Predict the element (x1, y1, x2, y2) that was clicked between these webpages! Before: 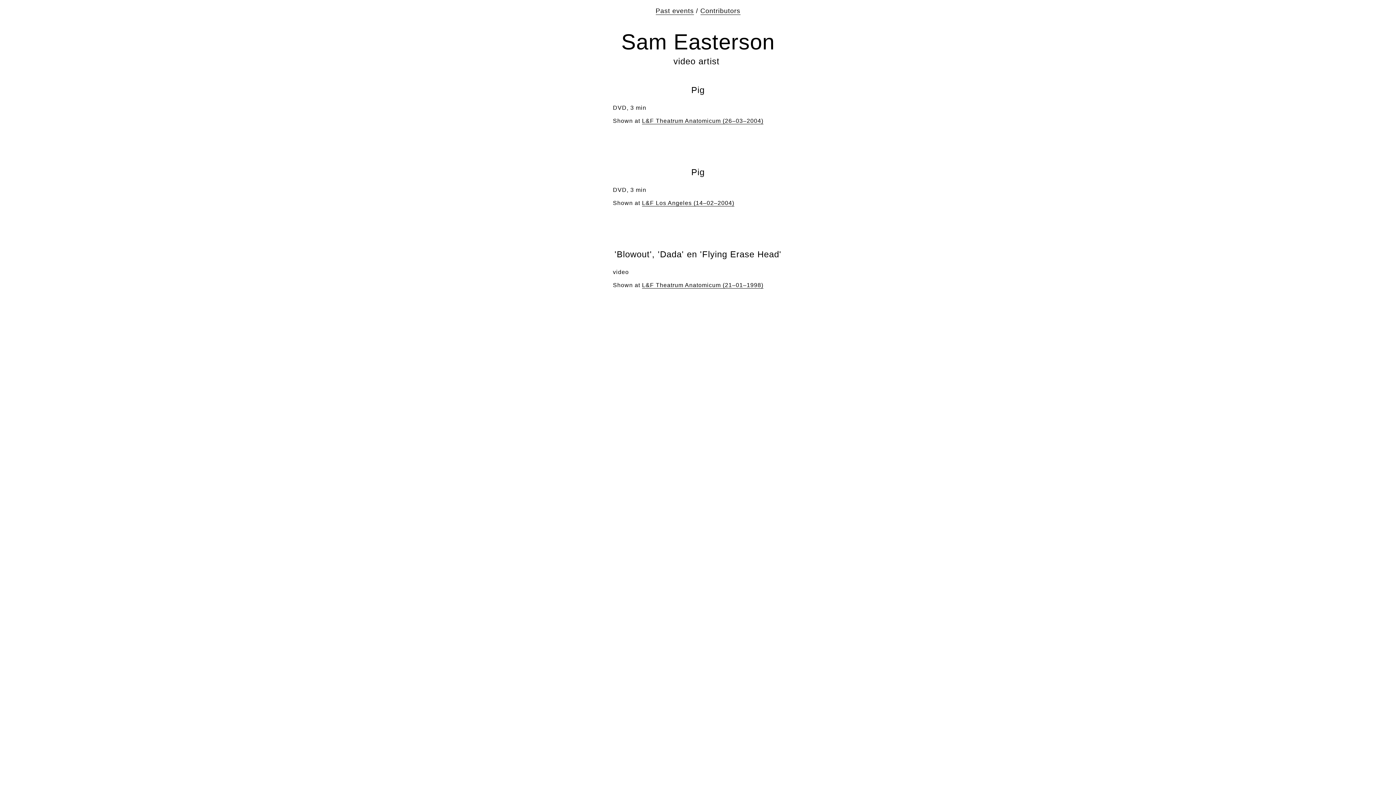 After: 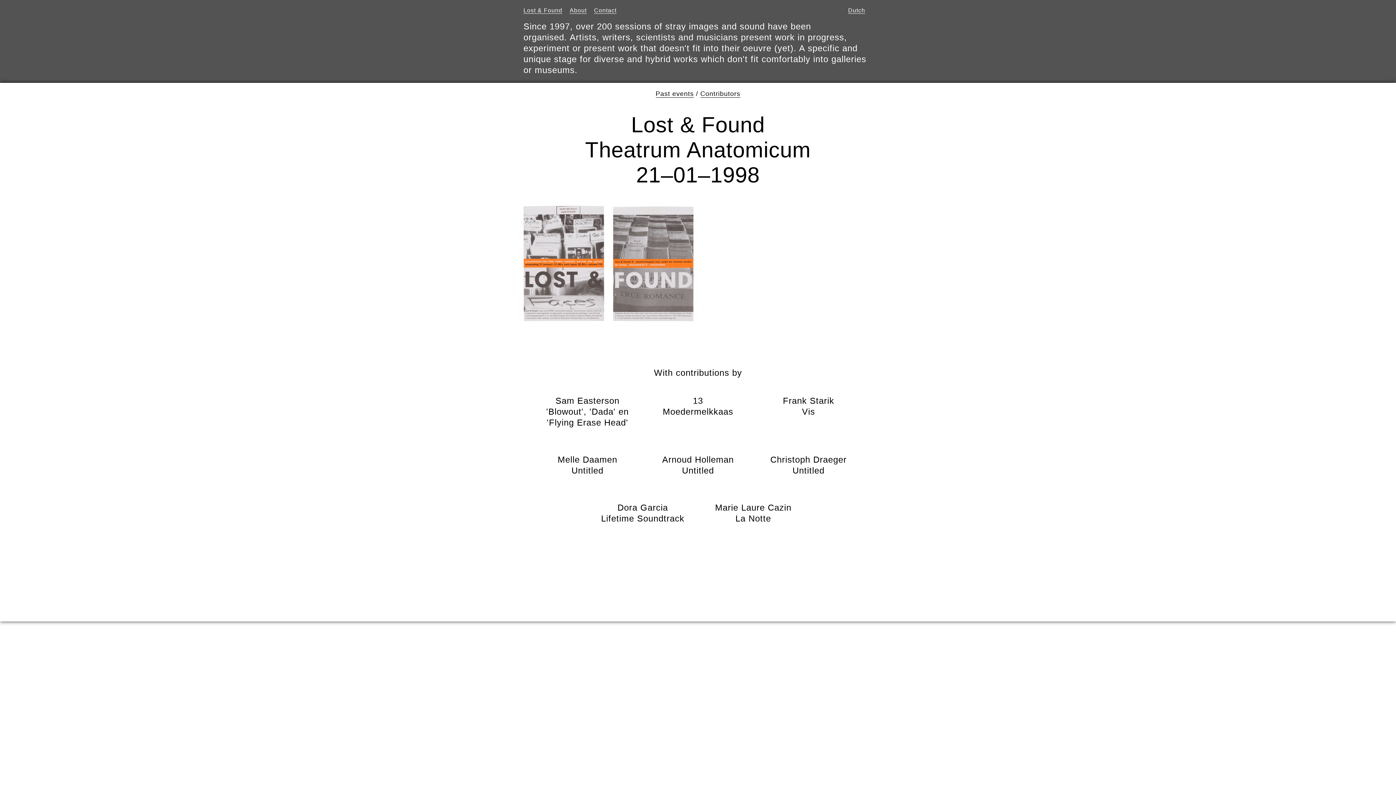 Action: label: L&F Theatrum Anatomicum (21–01–1998) bbox: (642, 282, 763, 288)